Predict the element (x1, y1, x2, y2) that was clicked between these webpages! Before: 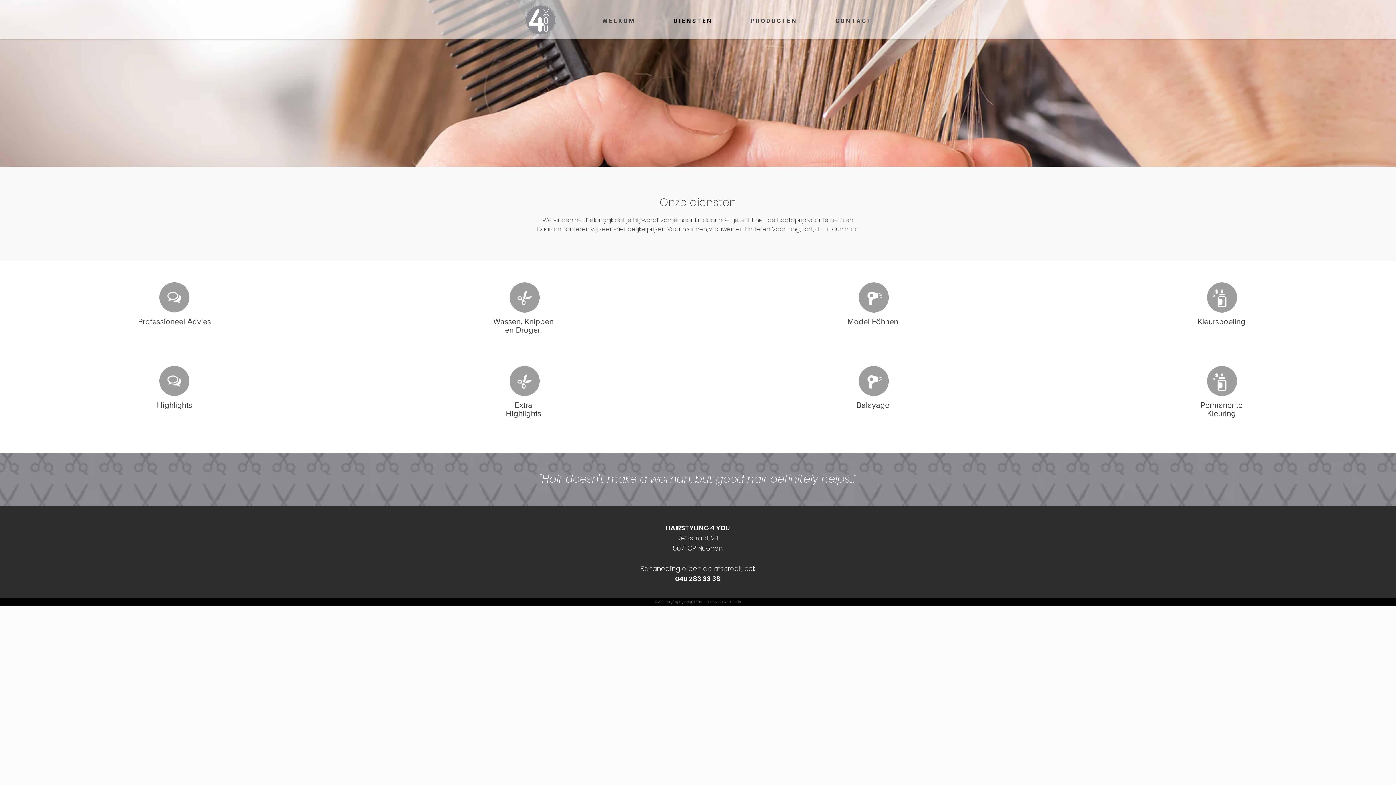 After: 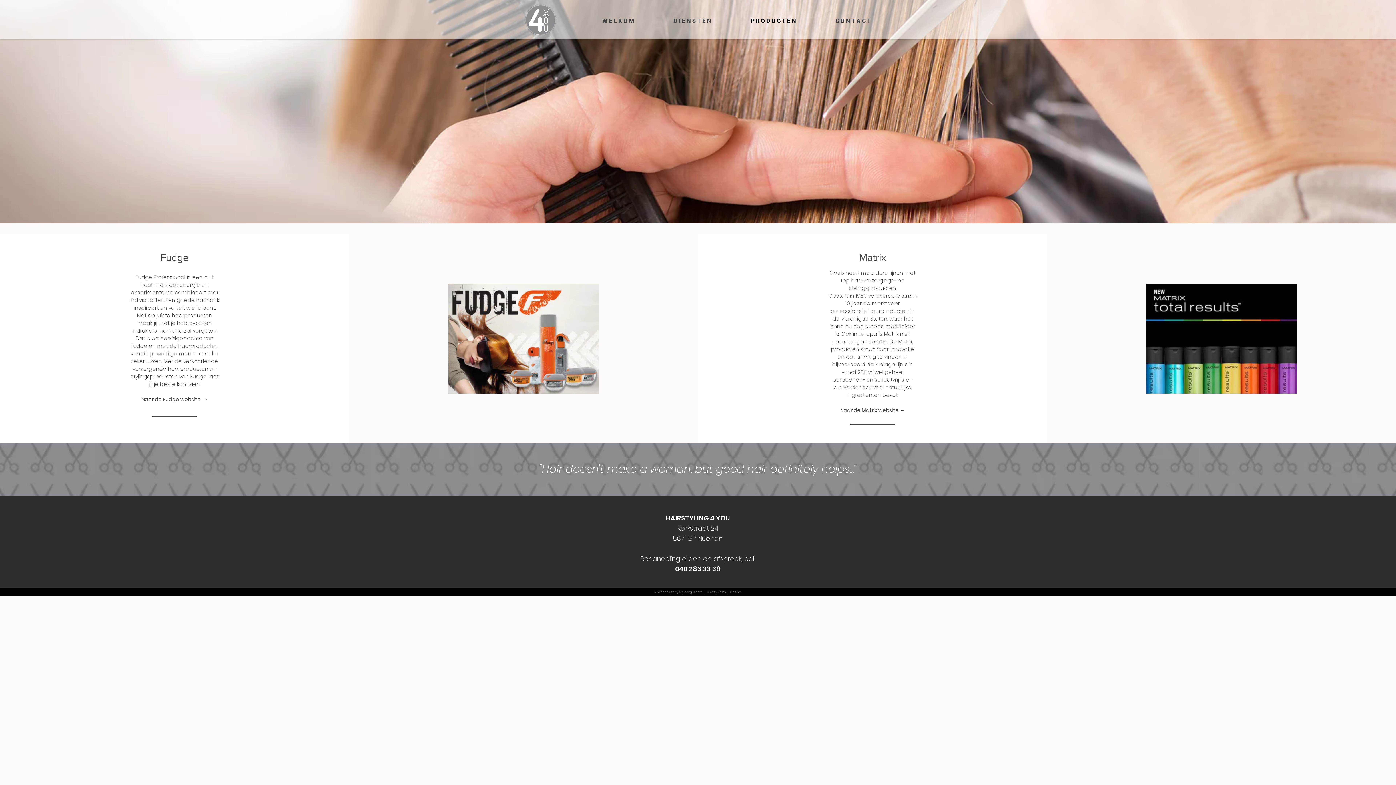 Action: label: P R O D U C T E N bbox: (716, 12, 801, 30)